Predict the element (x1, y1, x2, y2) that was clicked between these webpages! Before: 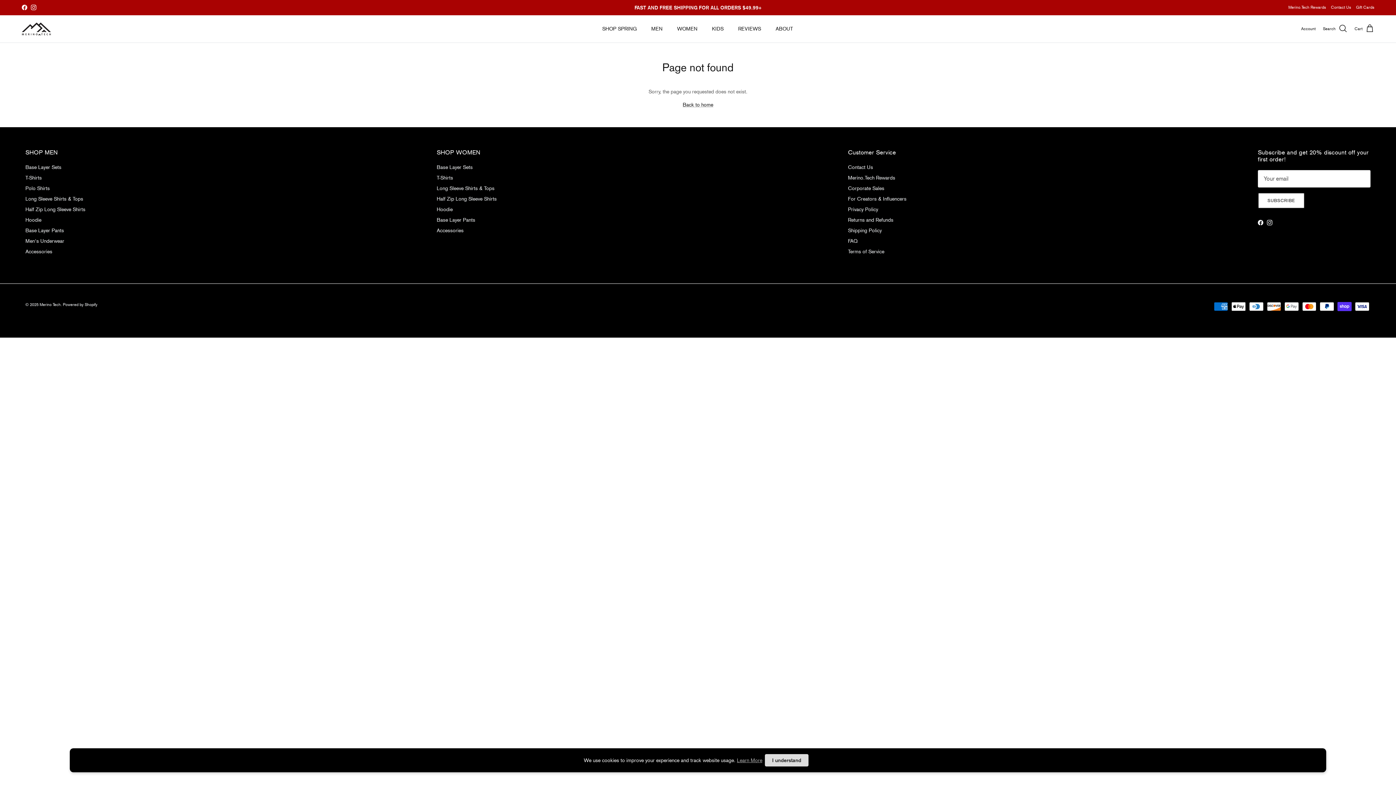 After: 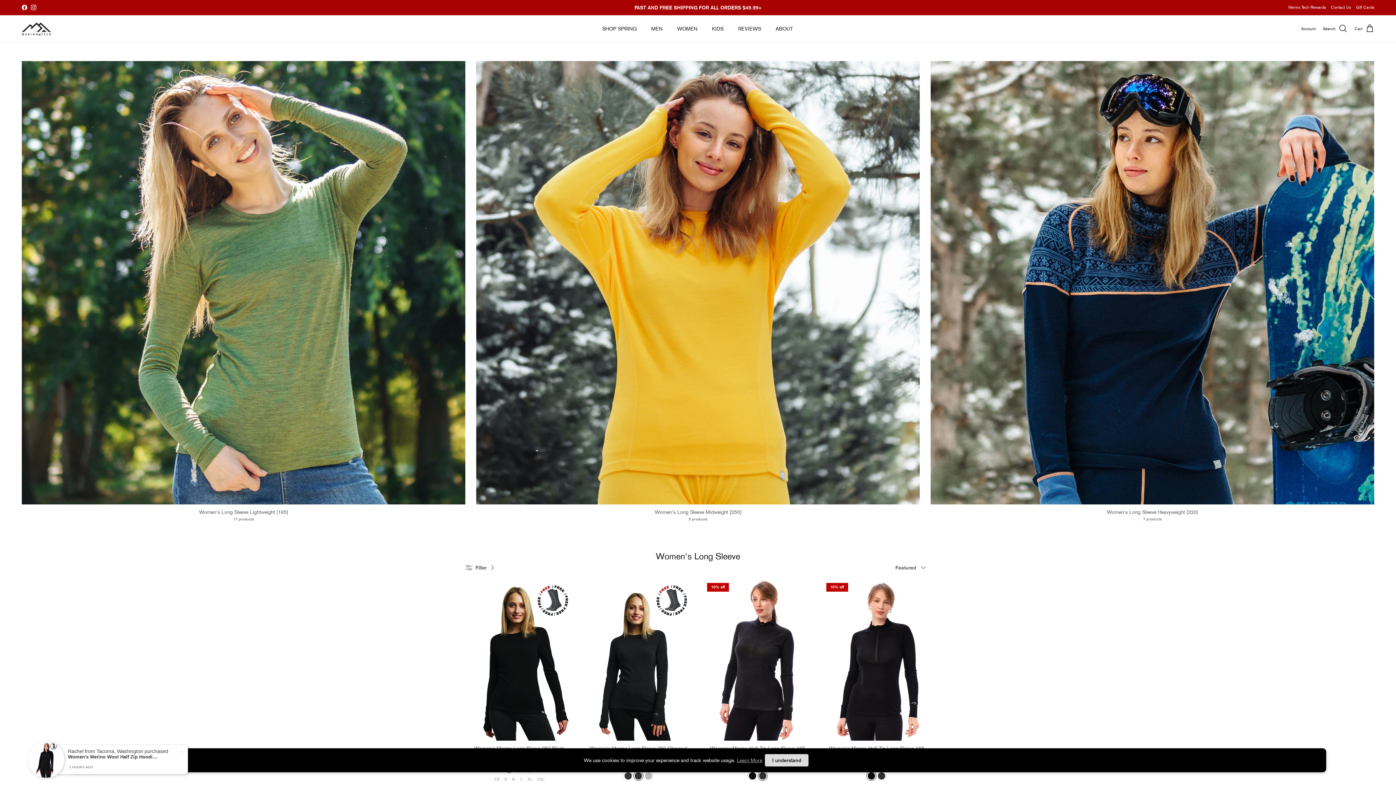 Action: label: Long Sleeve Shirts & Tops bbox: (436, 185, 494, 191)